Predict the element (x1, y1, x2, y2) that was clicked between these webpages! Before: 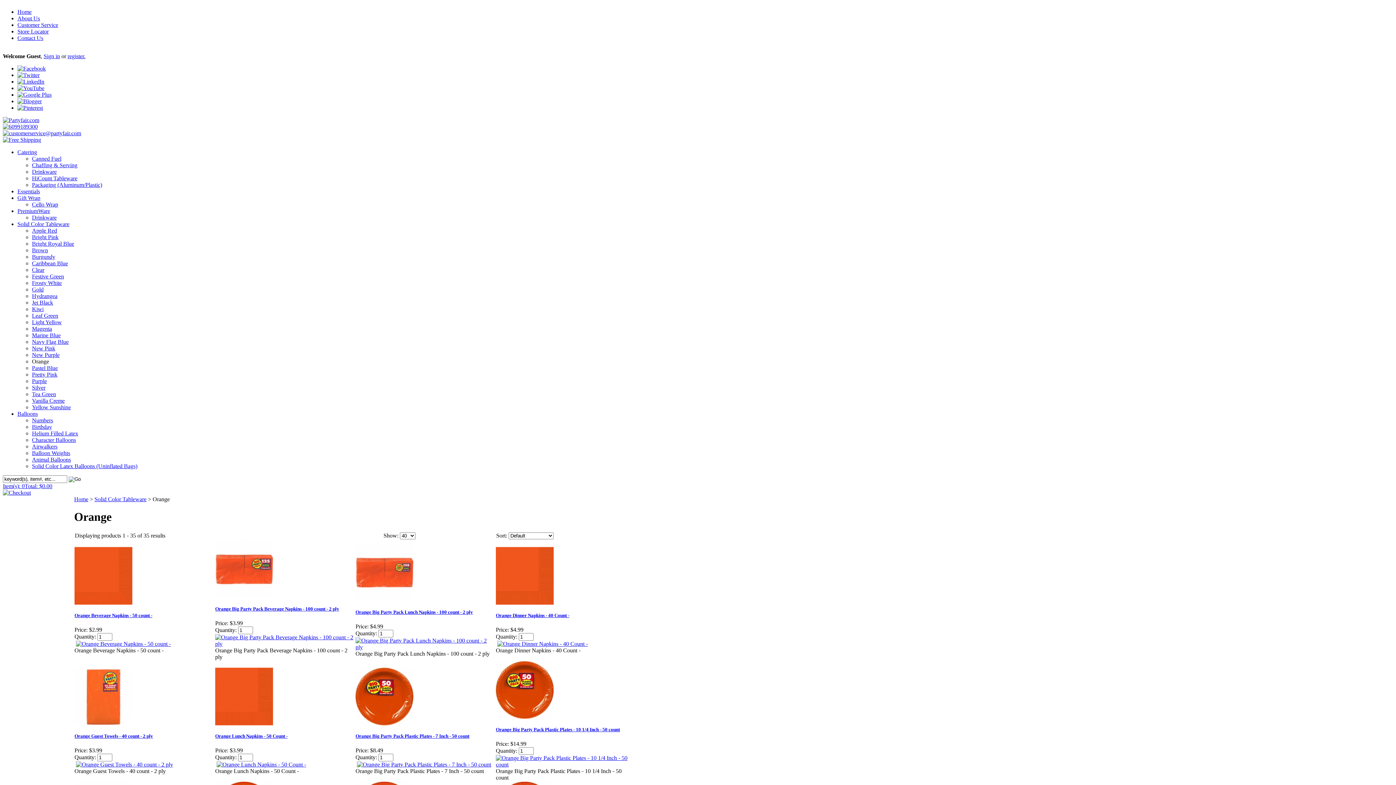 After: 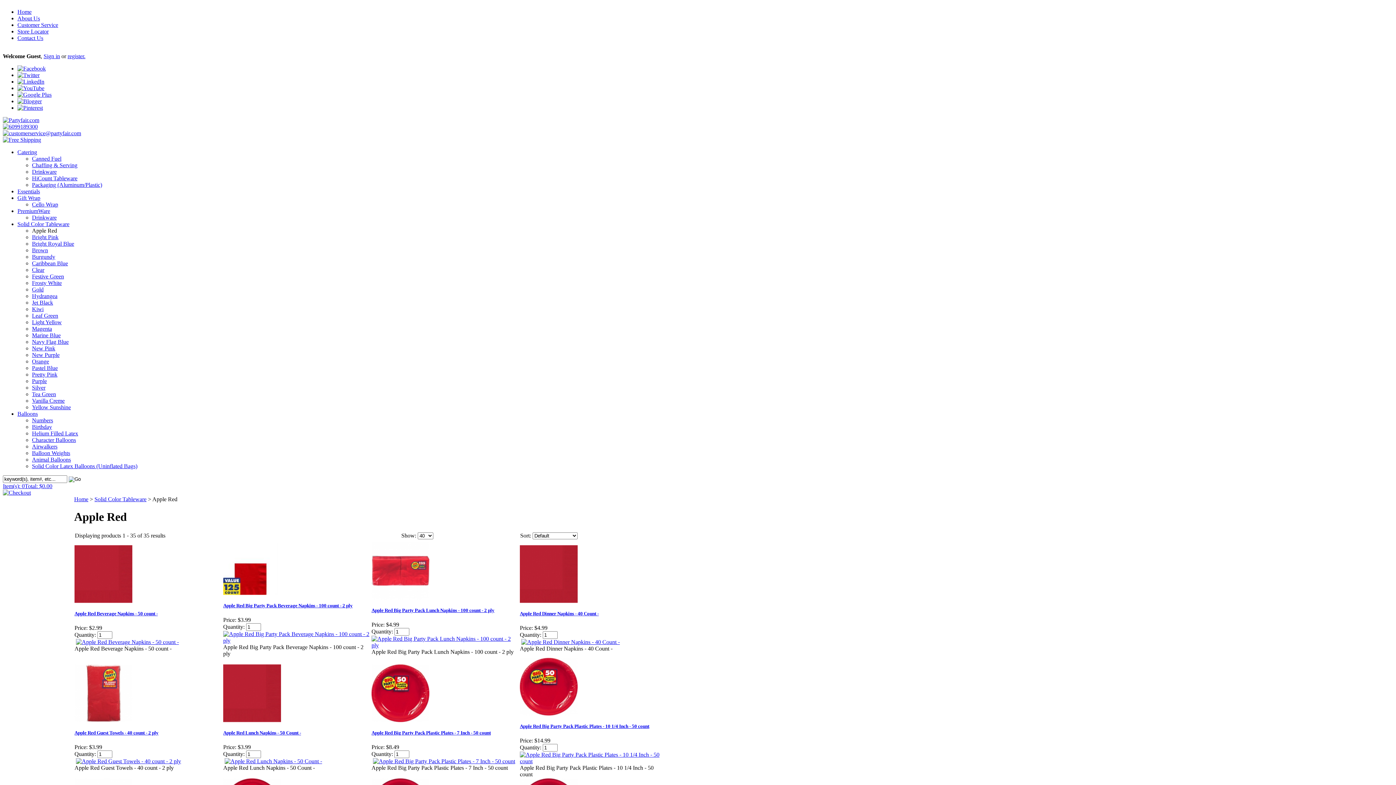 Action: bbox: (32, 227, 57, 233) label: Apple Red